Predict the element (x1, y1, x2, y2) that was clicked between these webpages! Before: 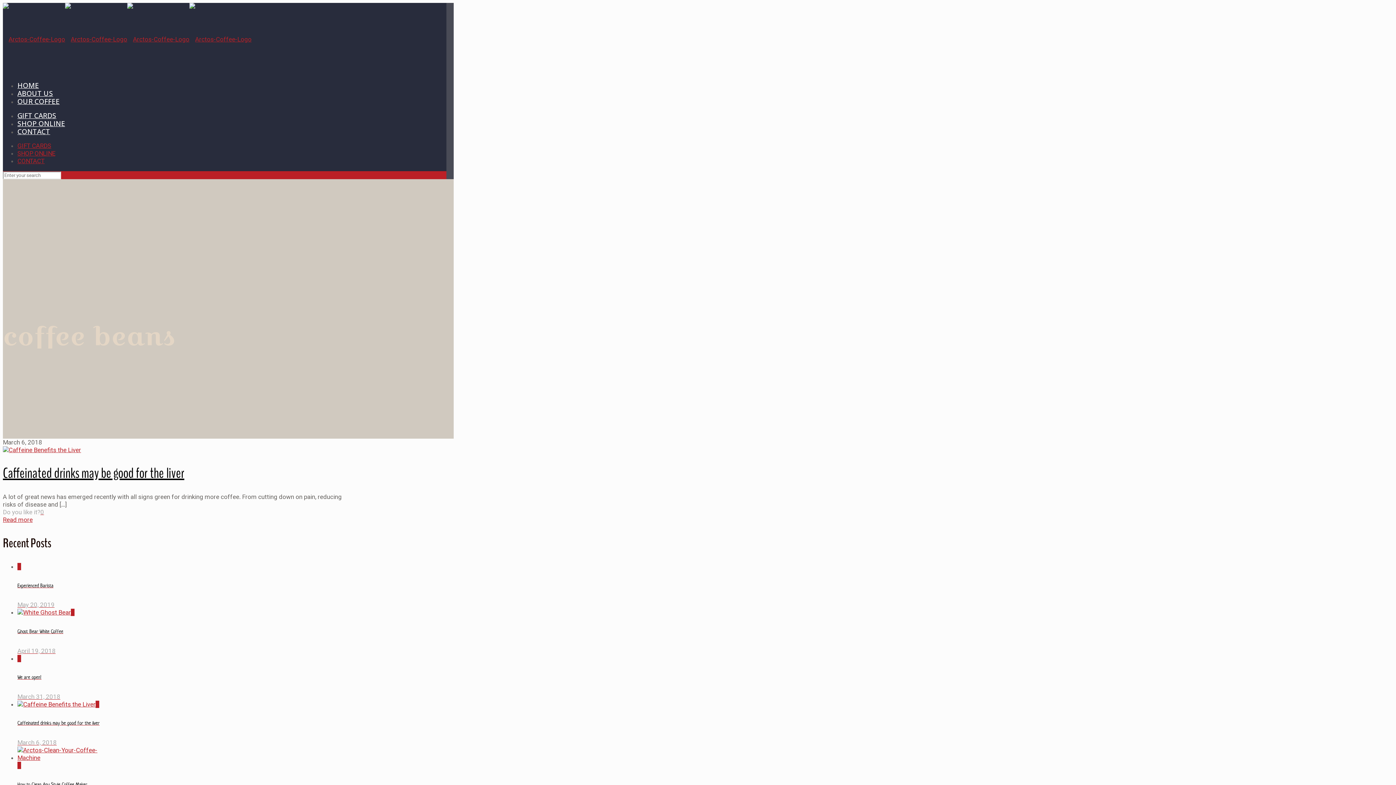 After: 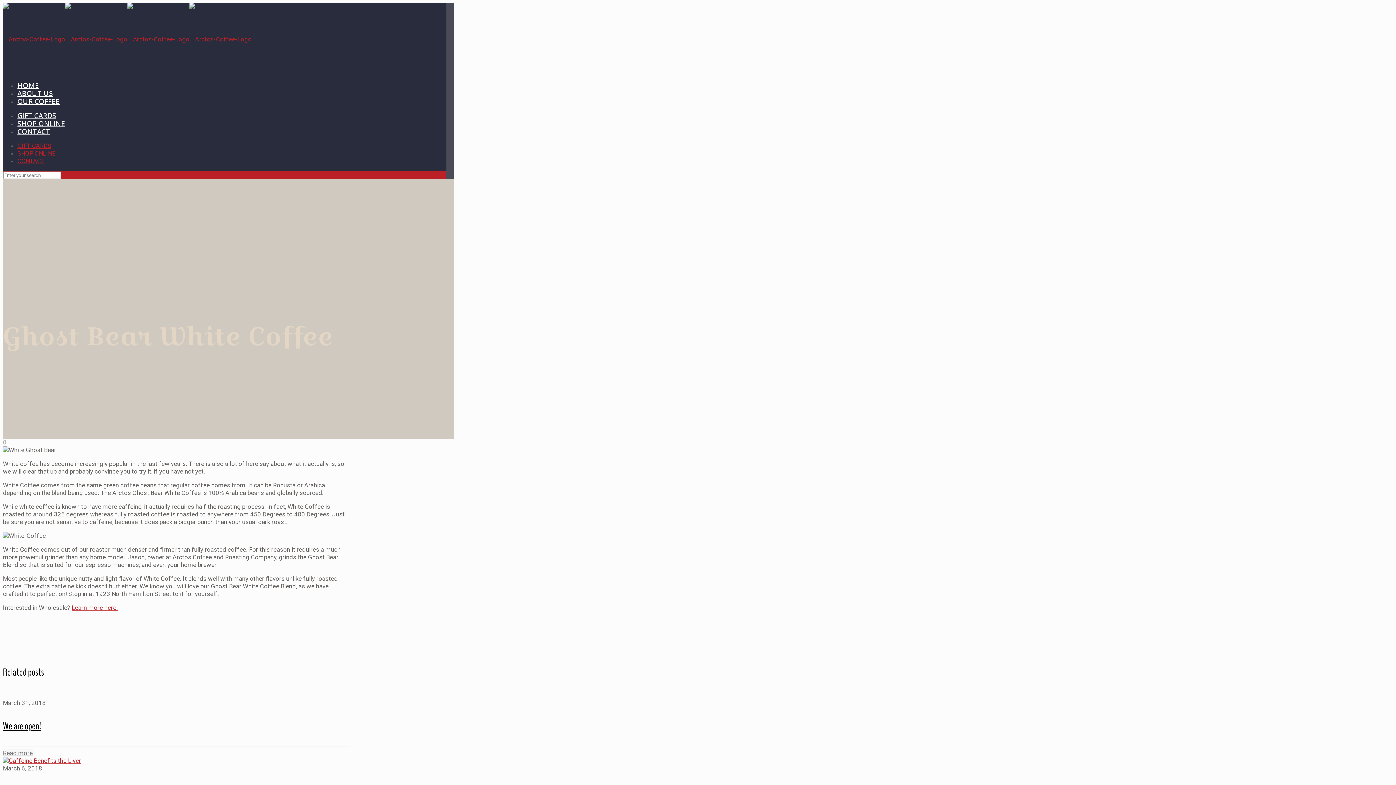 Action: bbox: (17, 609, 106, 655) label: 1
Ghost Bear White Coffee
April 19, 2018